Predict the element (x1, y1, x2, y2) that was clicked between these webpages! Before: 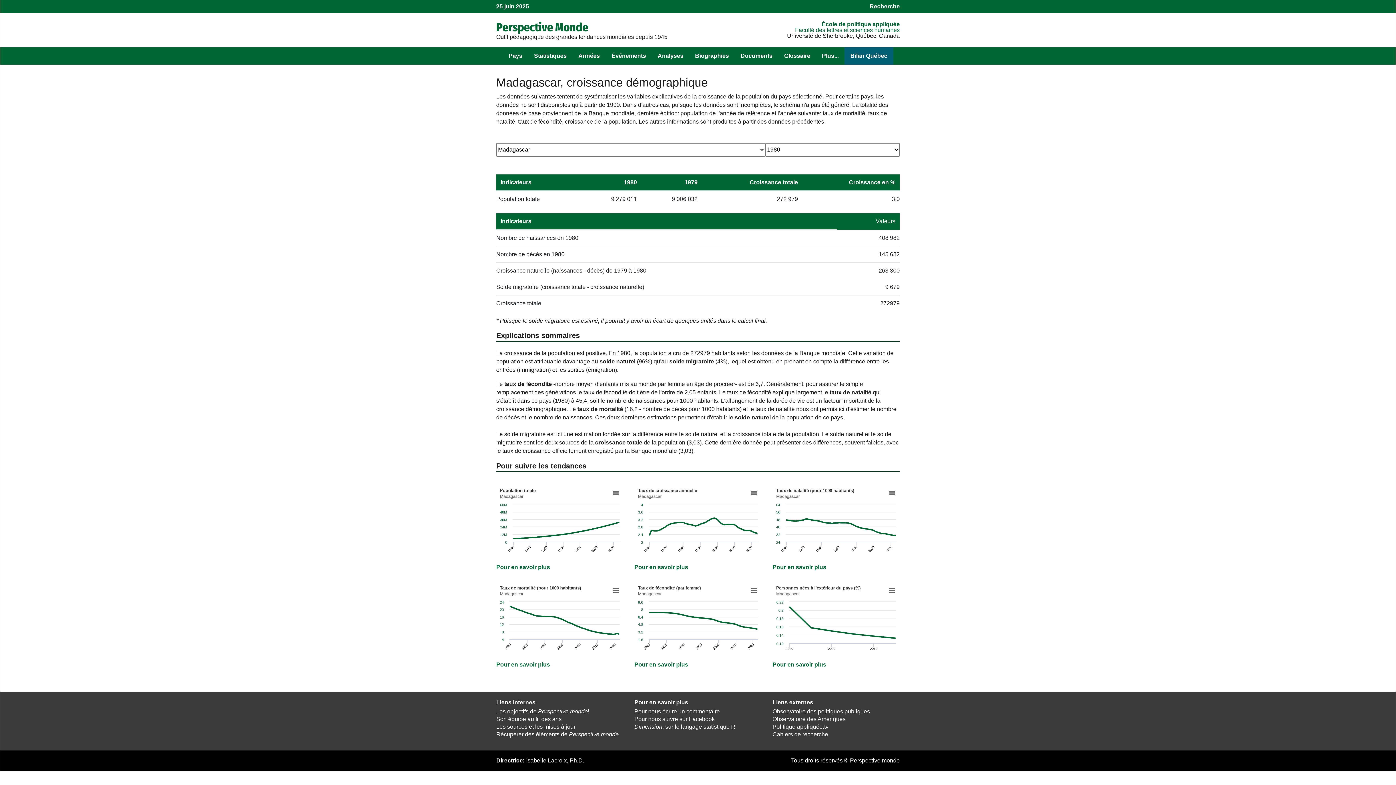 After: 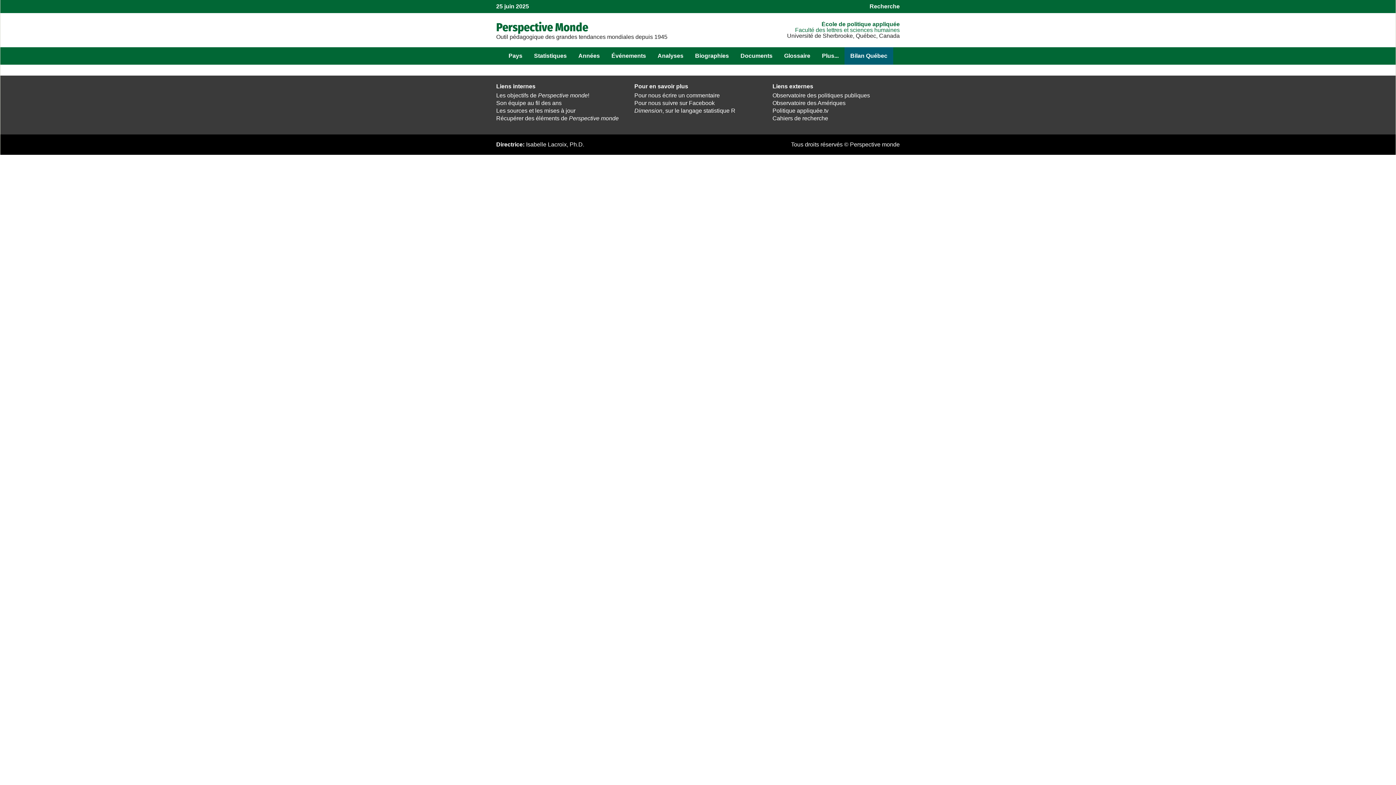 Action: bbox: (496, 723, 575, 730) label: Les sources et les mises à jour